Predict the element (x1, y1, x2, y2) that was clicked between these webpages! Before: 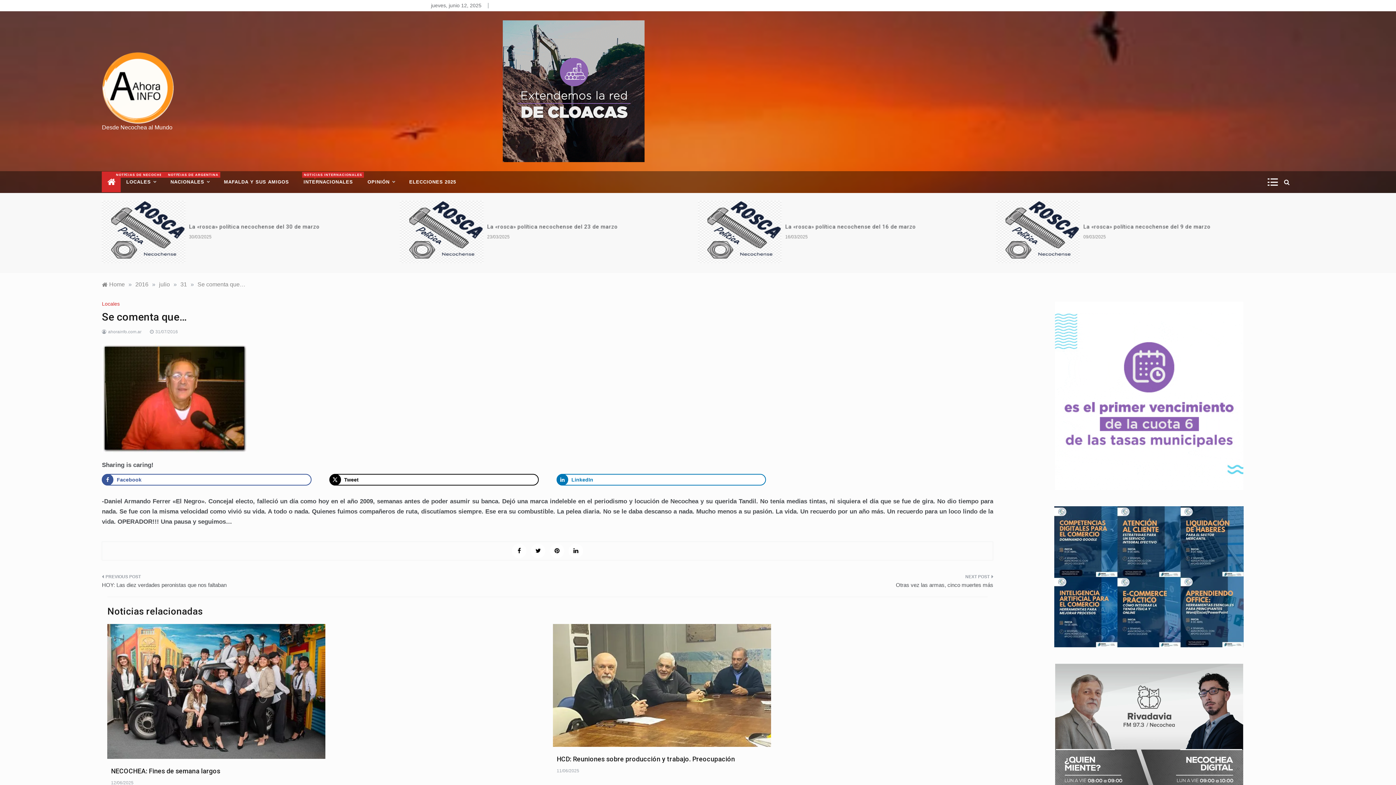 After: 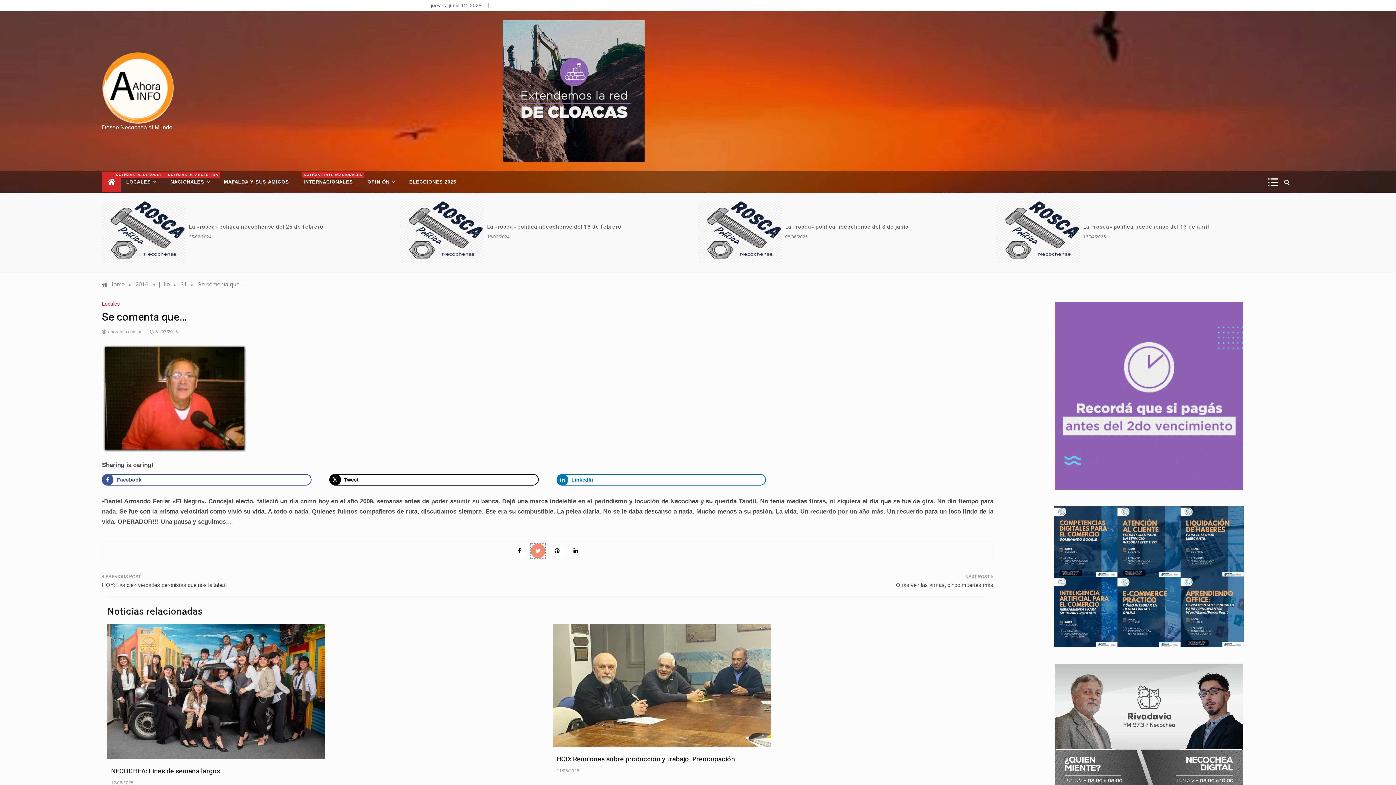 Action: bbox: (531, 543, 545, 558)